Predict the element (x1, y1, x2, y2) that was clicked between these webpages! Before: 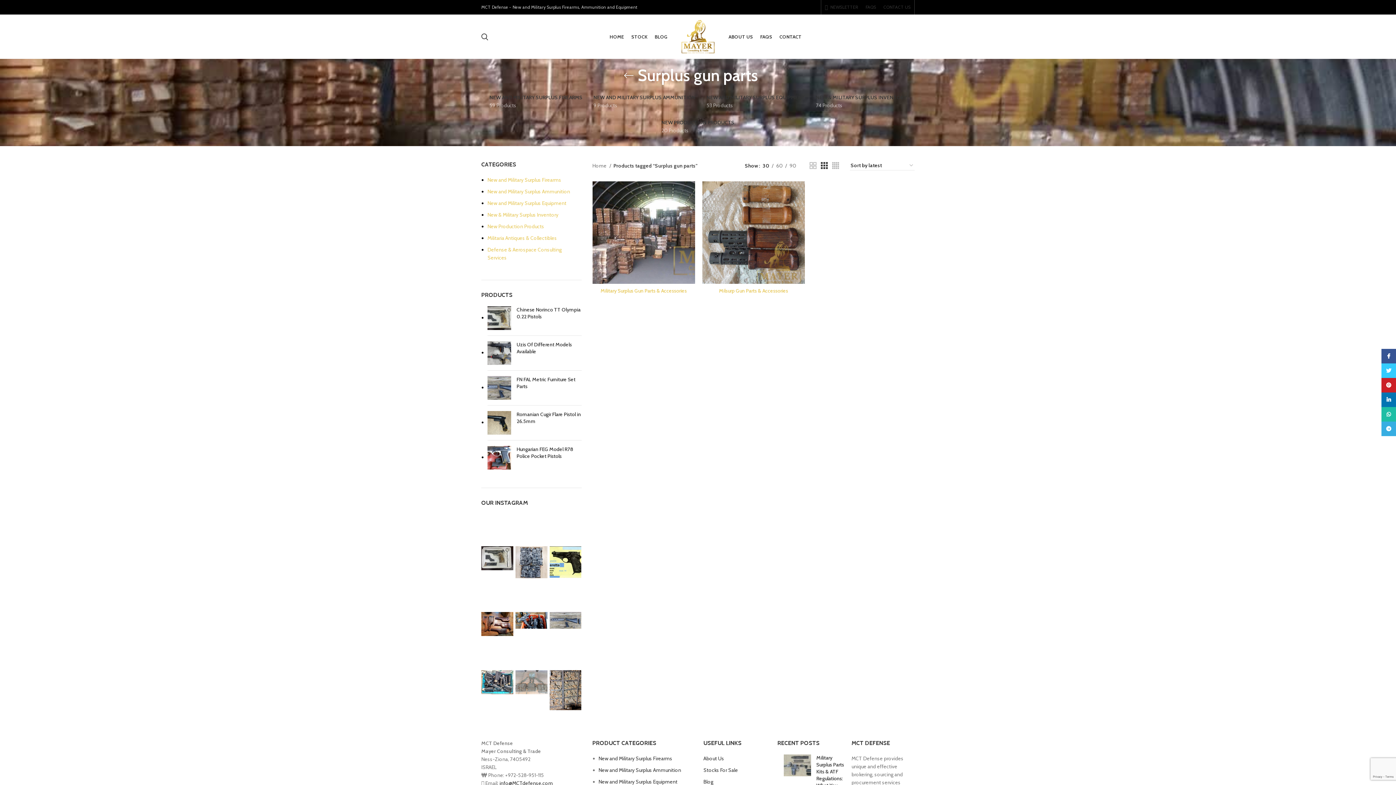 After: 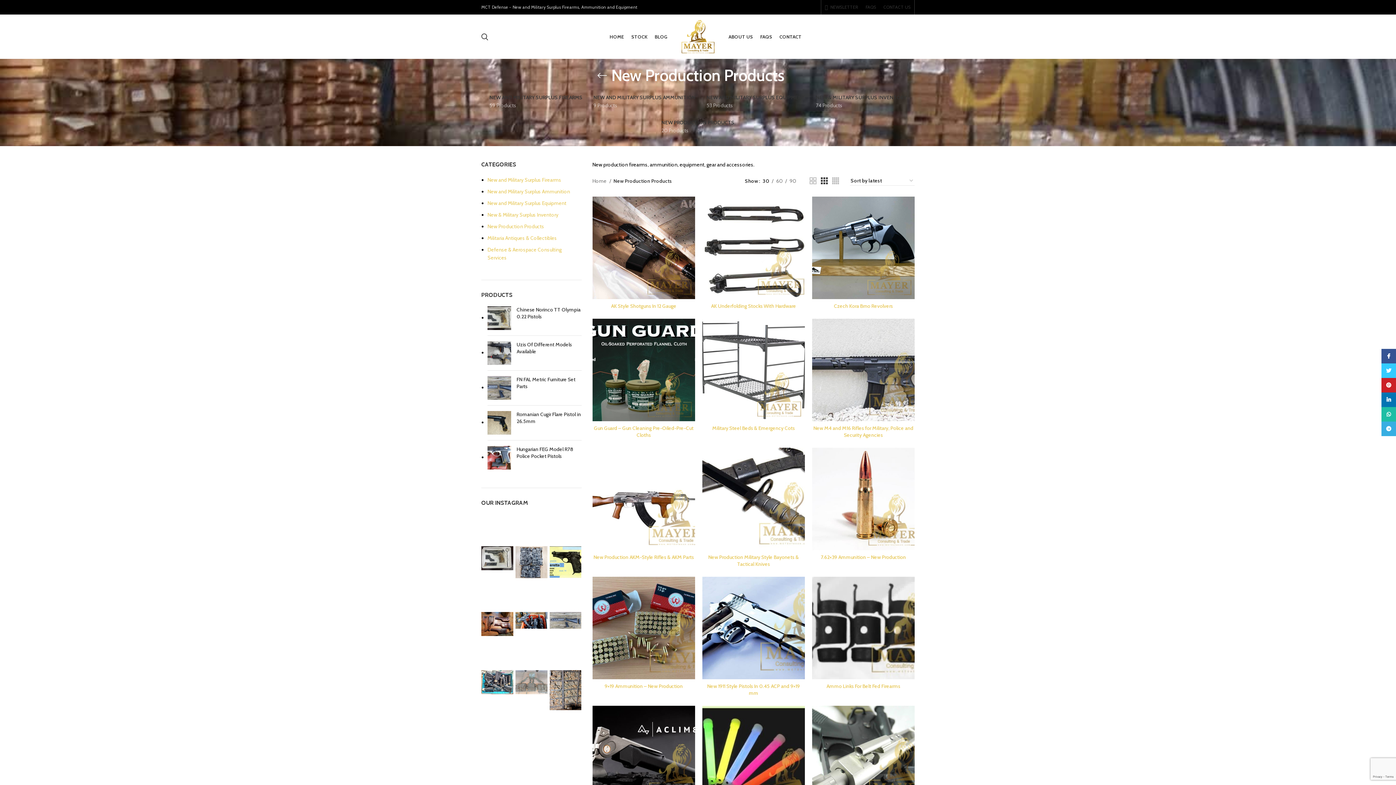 Action: label: New Production Products bbox: (487, 223, 544, 229)